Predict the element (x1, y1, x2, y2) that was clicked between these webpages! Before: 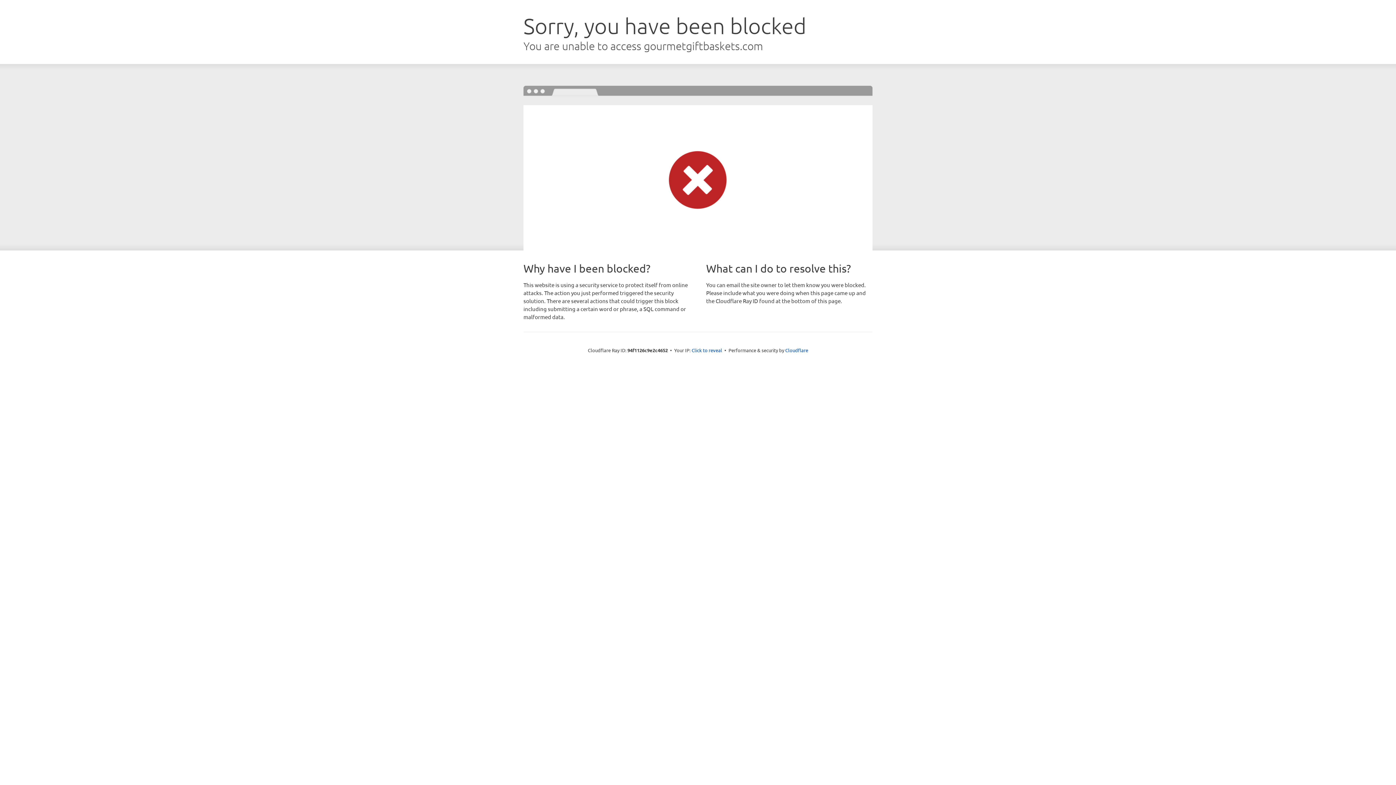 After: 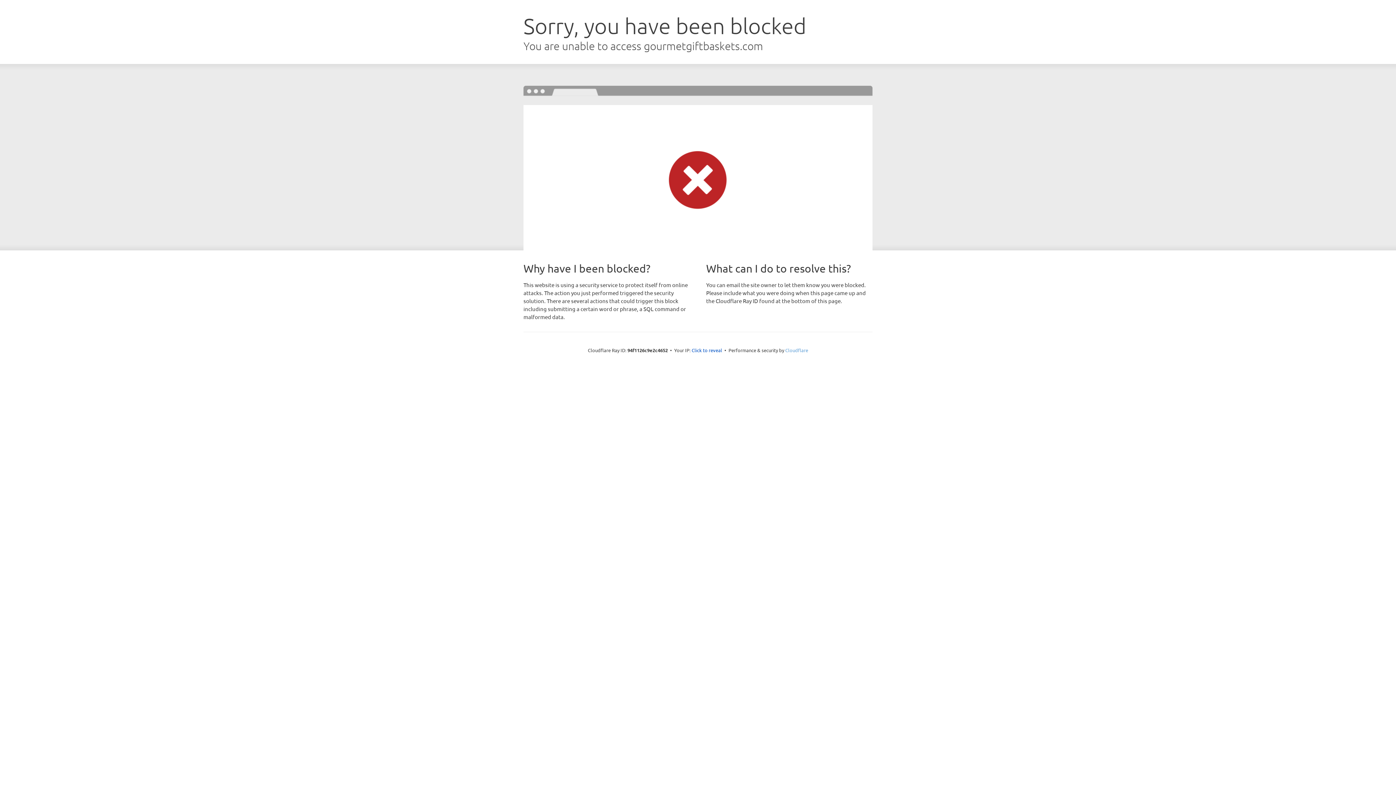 Action: bbox: (785, 347, 808, 353) label: Cloudflare